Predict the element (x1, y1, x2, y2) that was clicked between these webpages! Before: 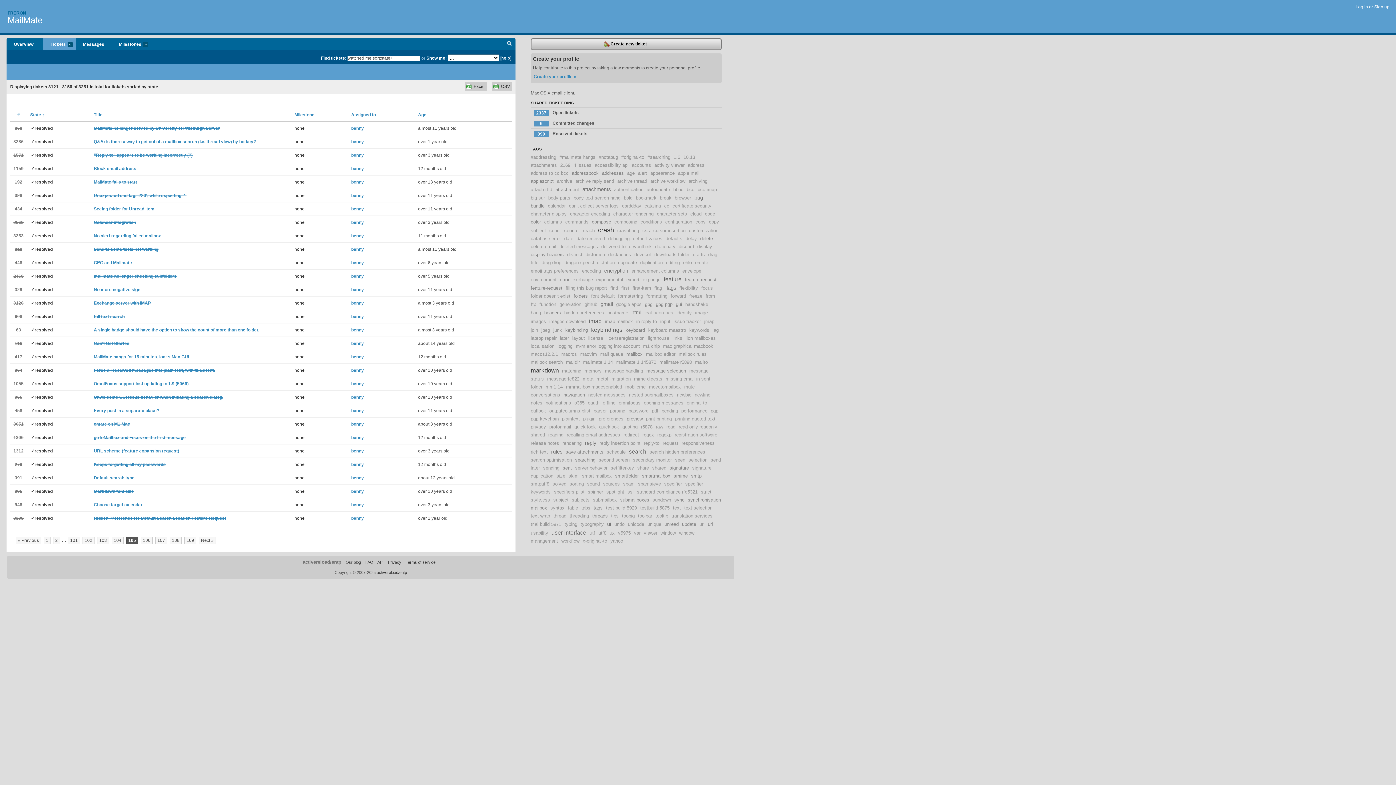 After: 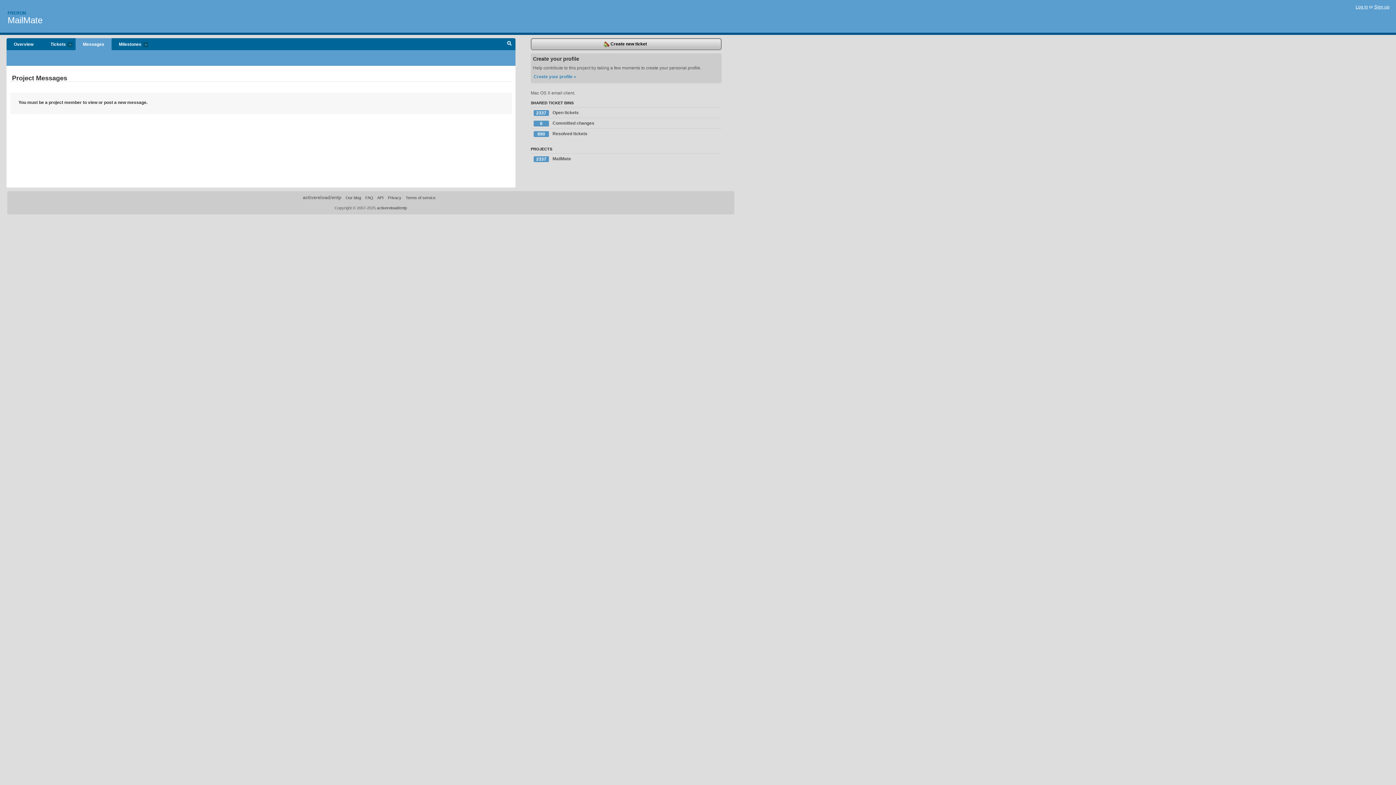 Action: bbox: (75, 38, 111, 50) label: Messages